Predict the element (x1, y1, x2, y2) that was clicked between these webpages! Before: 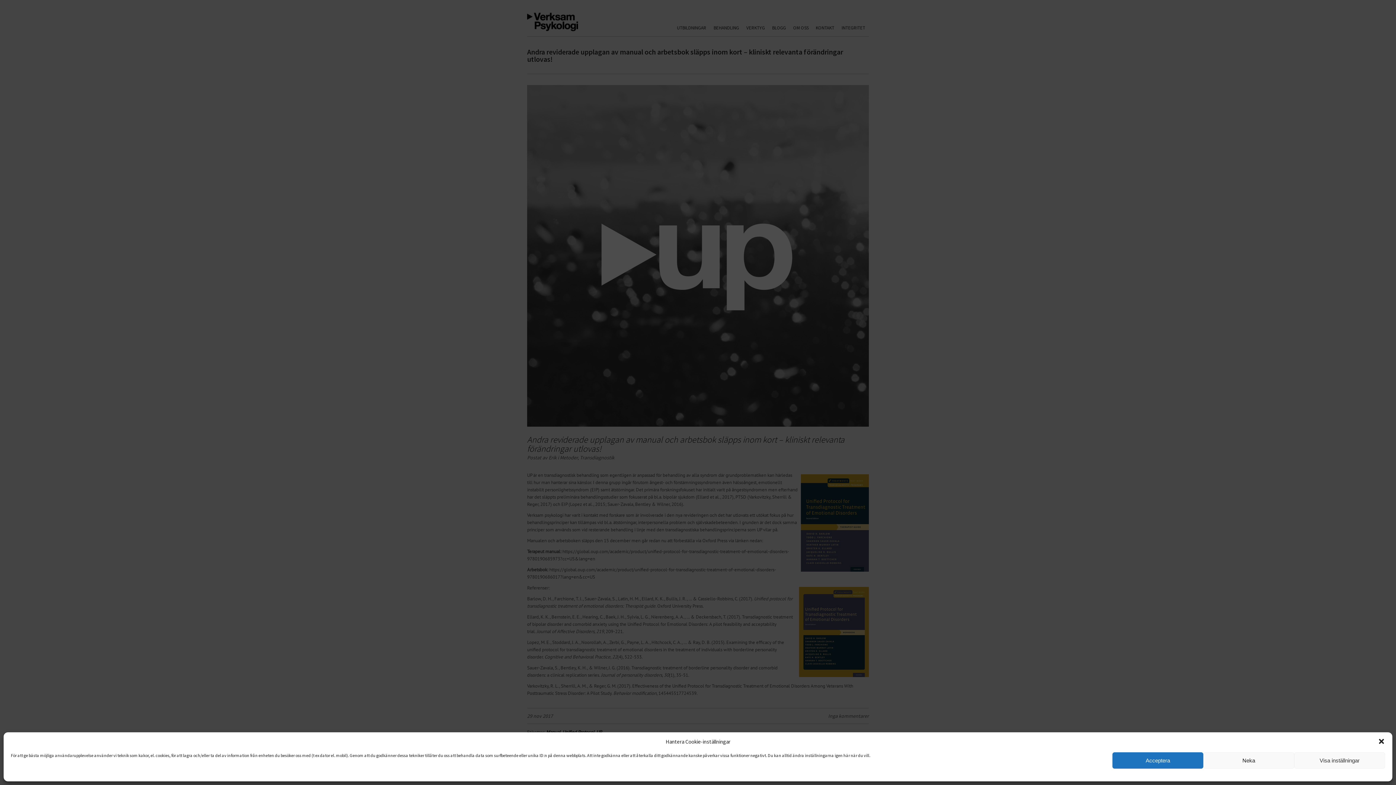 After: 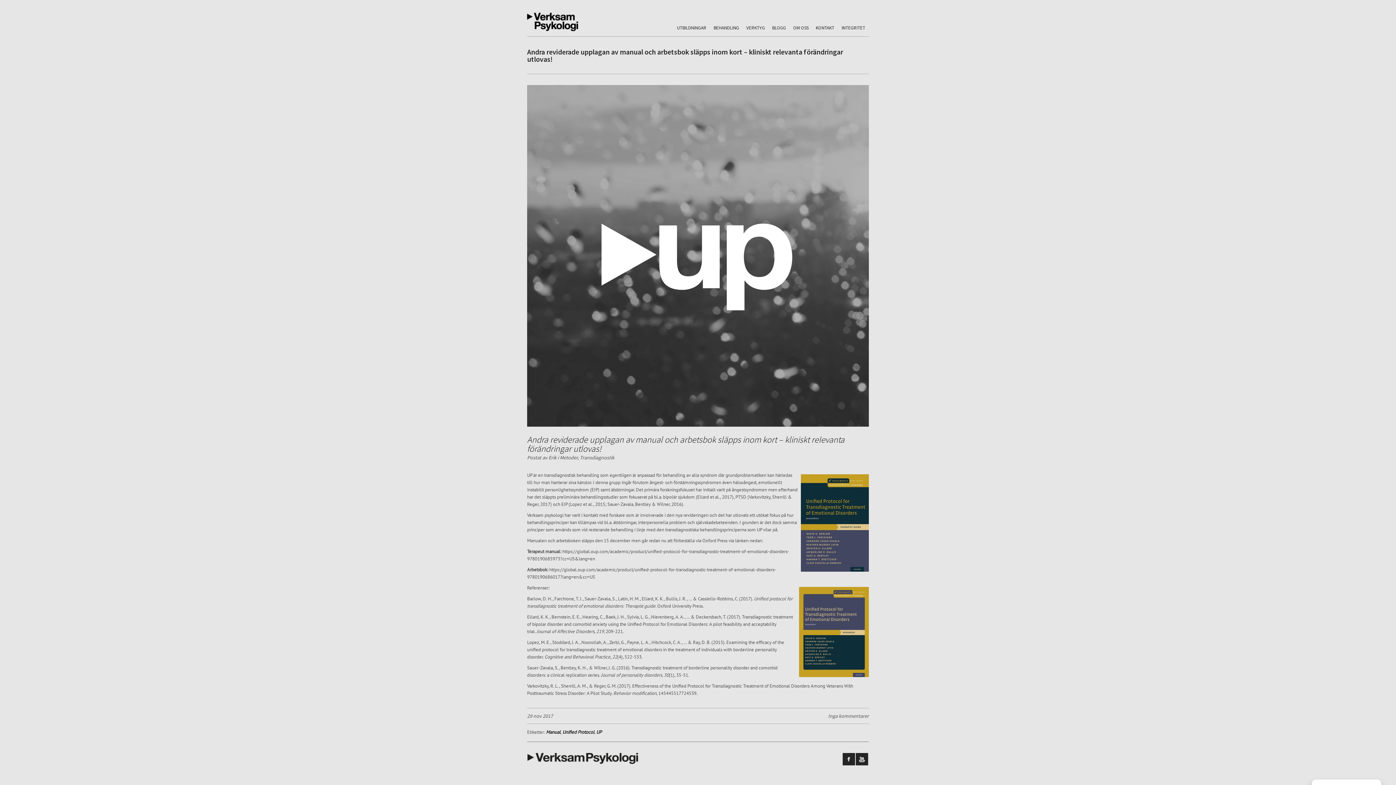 Action: bbox: (1378, 738, 1385, 745) label: Stäng dialogruta